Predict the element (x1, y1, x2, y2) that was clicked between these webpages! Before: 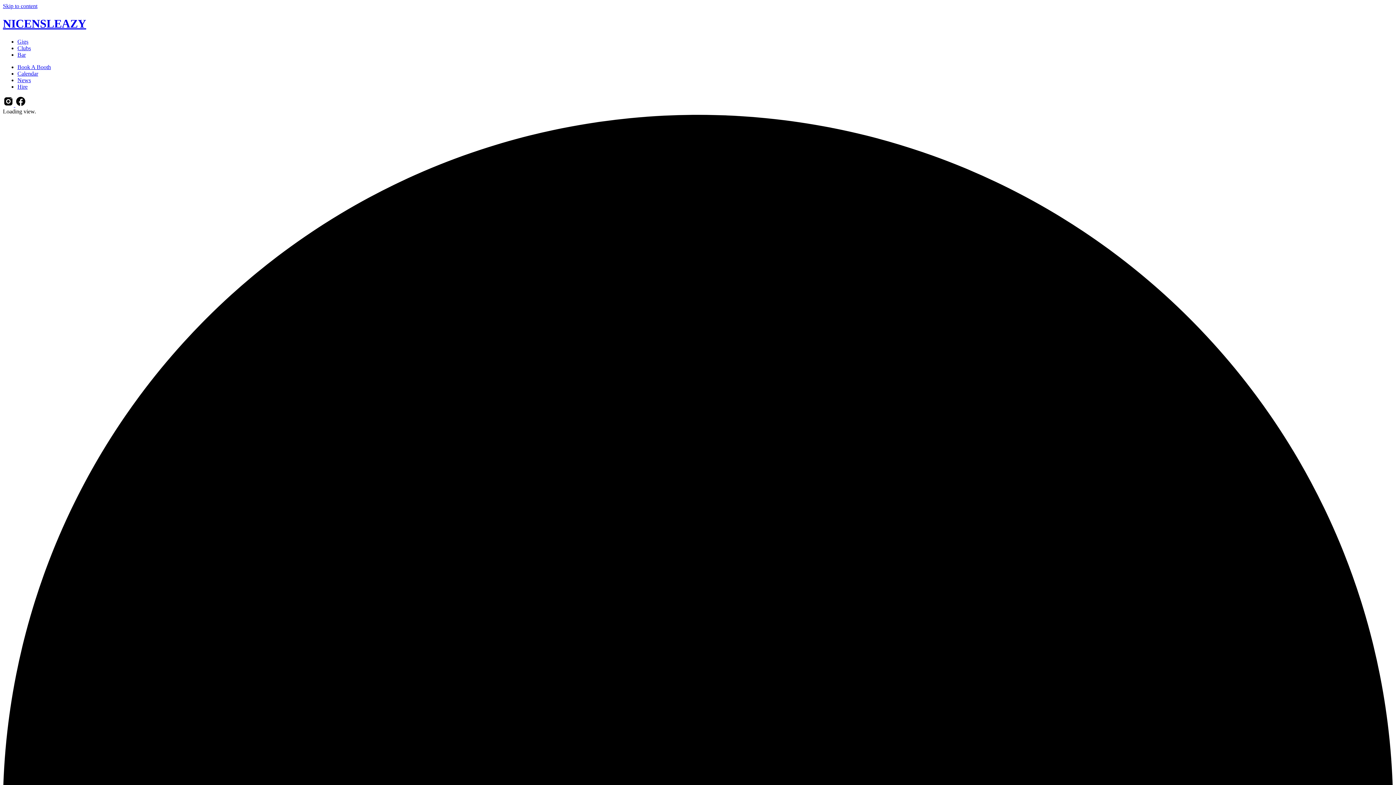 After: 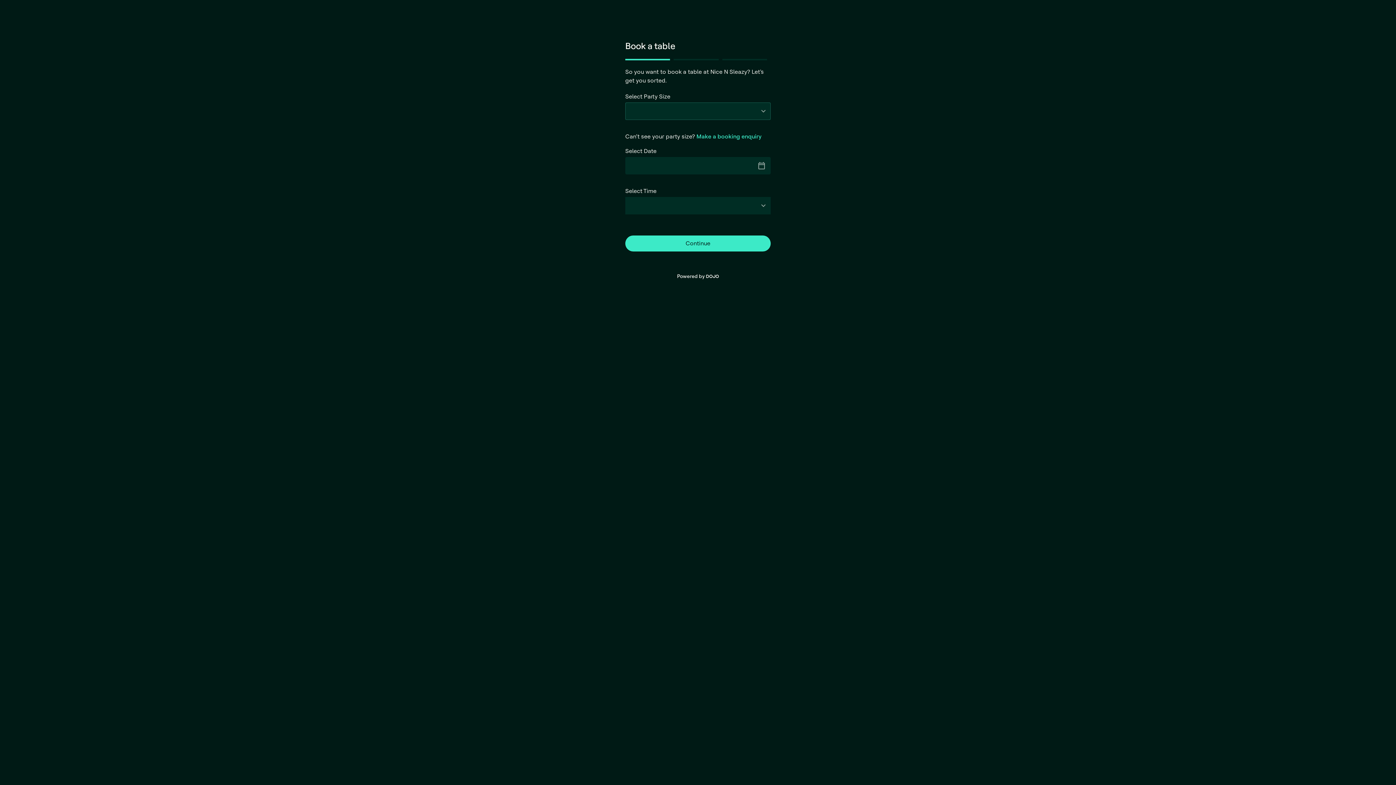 Action: bbox: (17, 63, 50, 70) label: Book A Booth